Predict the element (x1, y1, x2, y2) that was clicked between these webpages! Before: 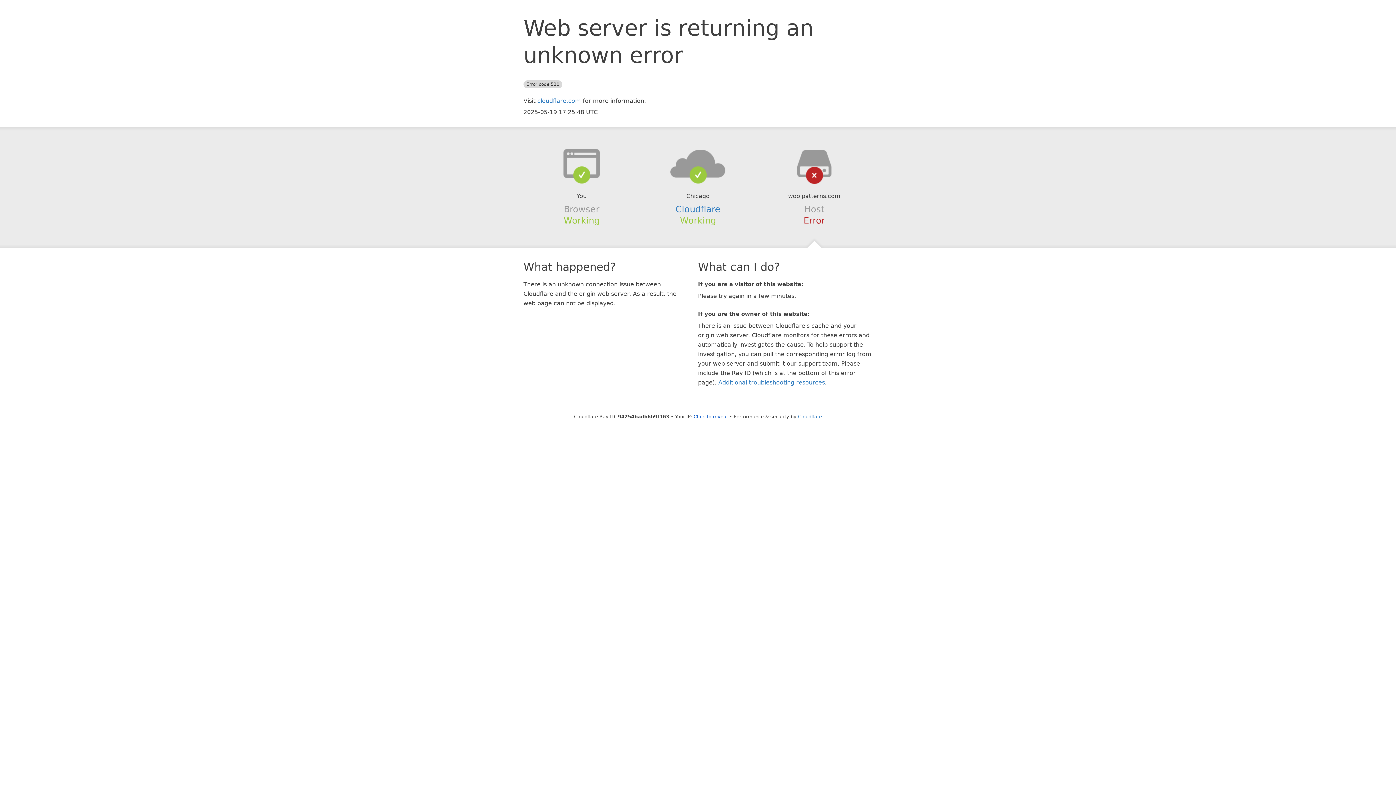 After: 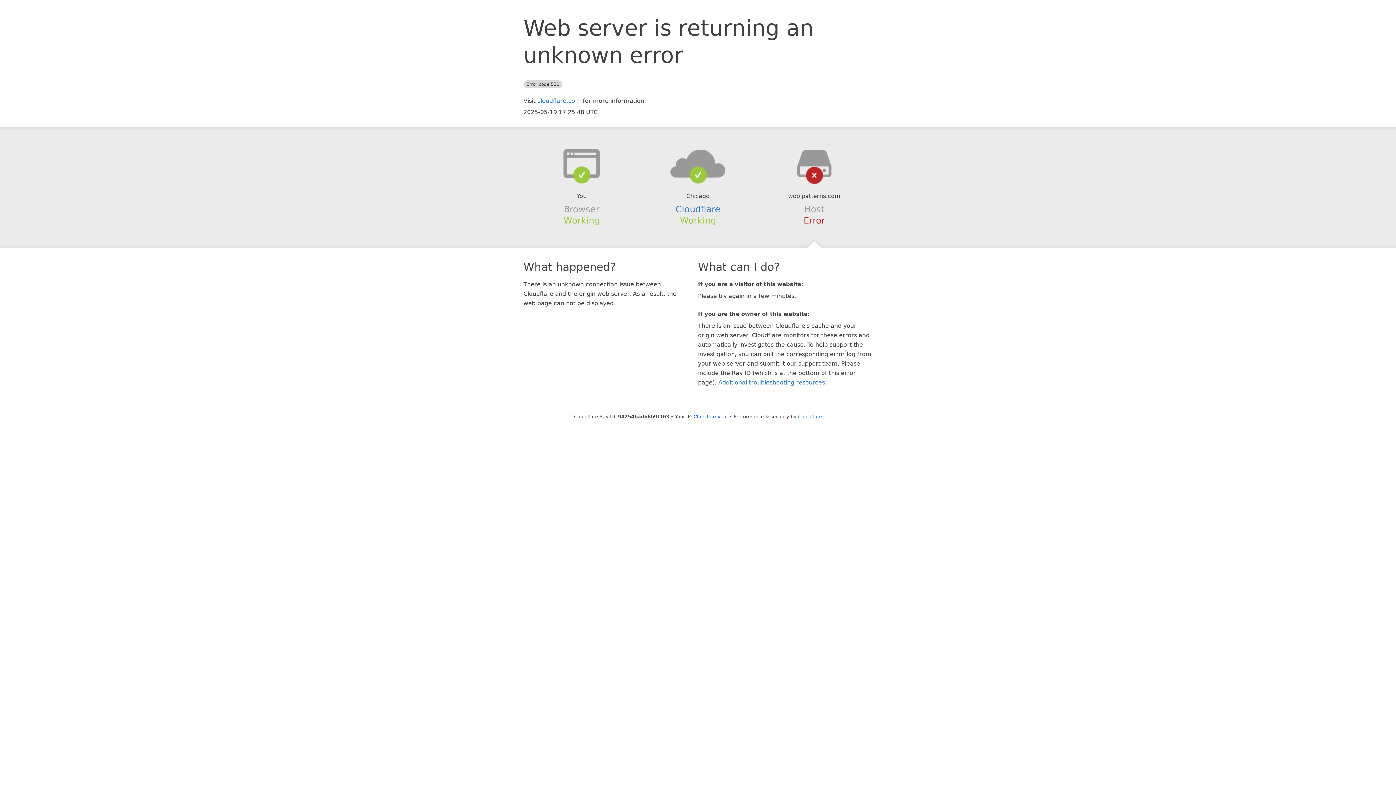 Action: bbox: (639, 148, 756, 178)